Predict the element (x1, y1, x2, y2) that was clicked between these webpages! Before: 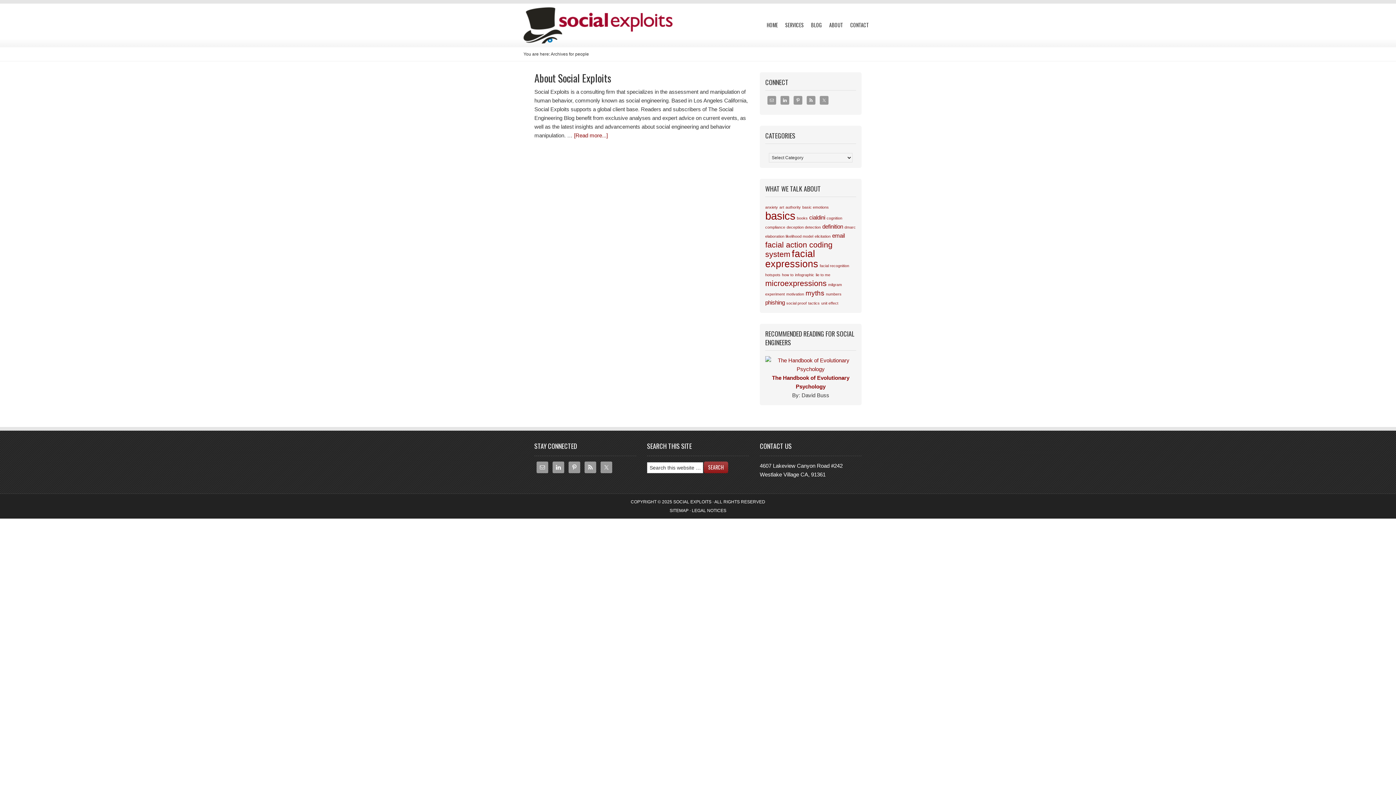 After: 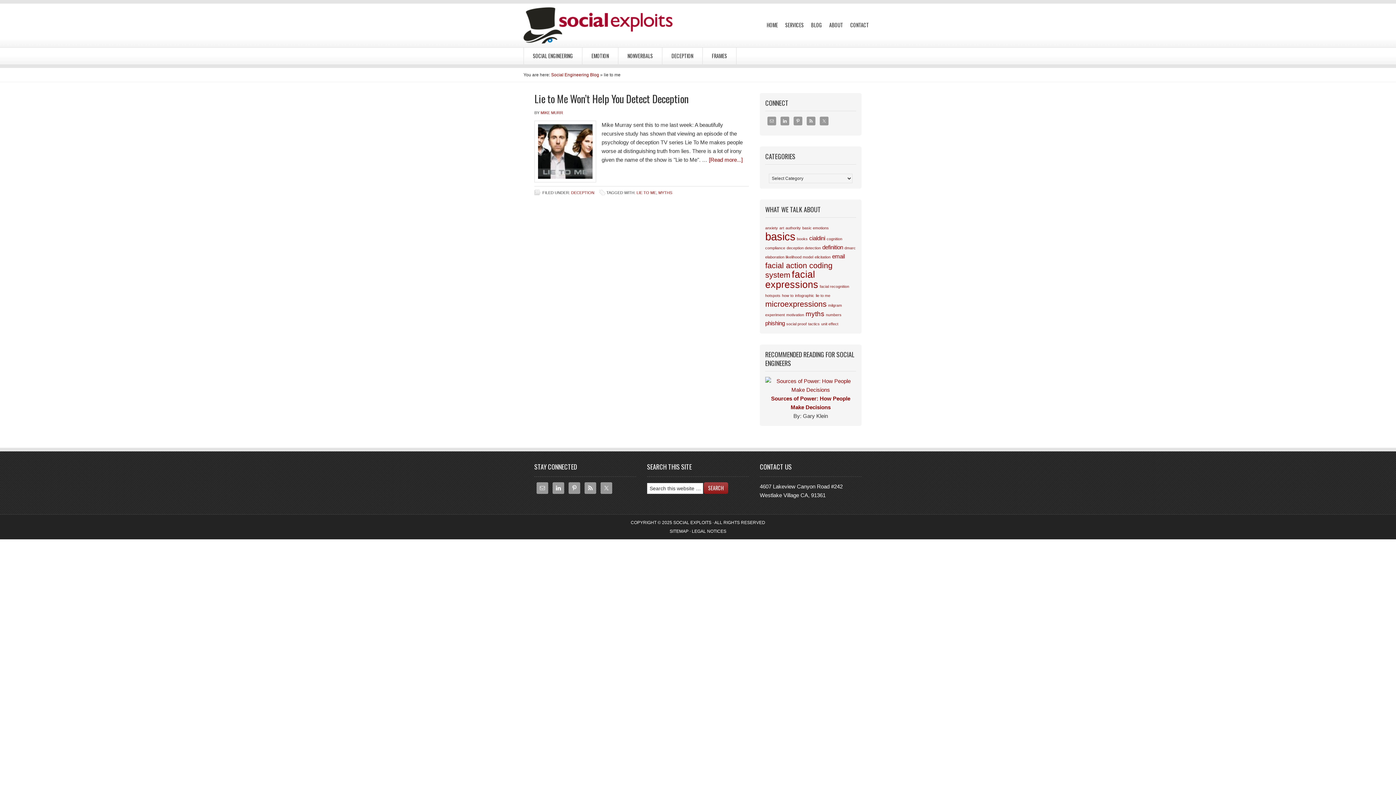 Action: label: lie to me (1 item) bbox: (816, 272, 830, 277)